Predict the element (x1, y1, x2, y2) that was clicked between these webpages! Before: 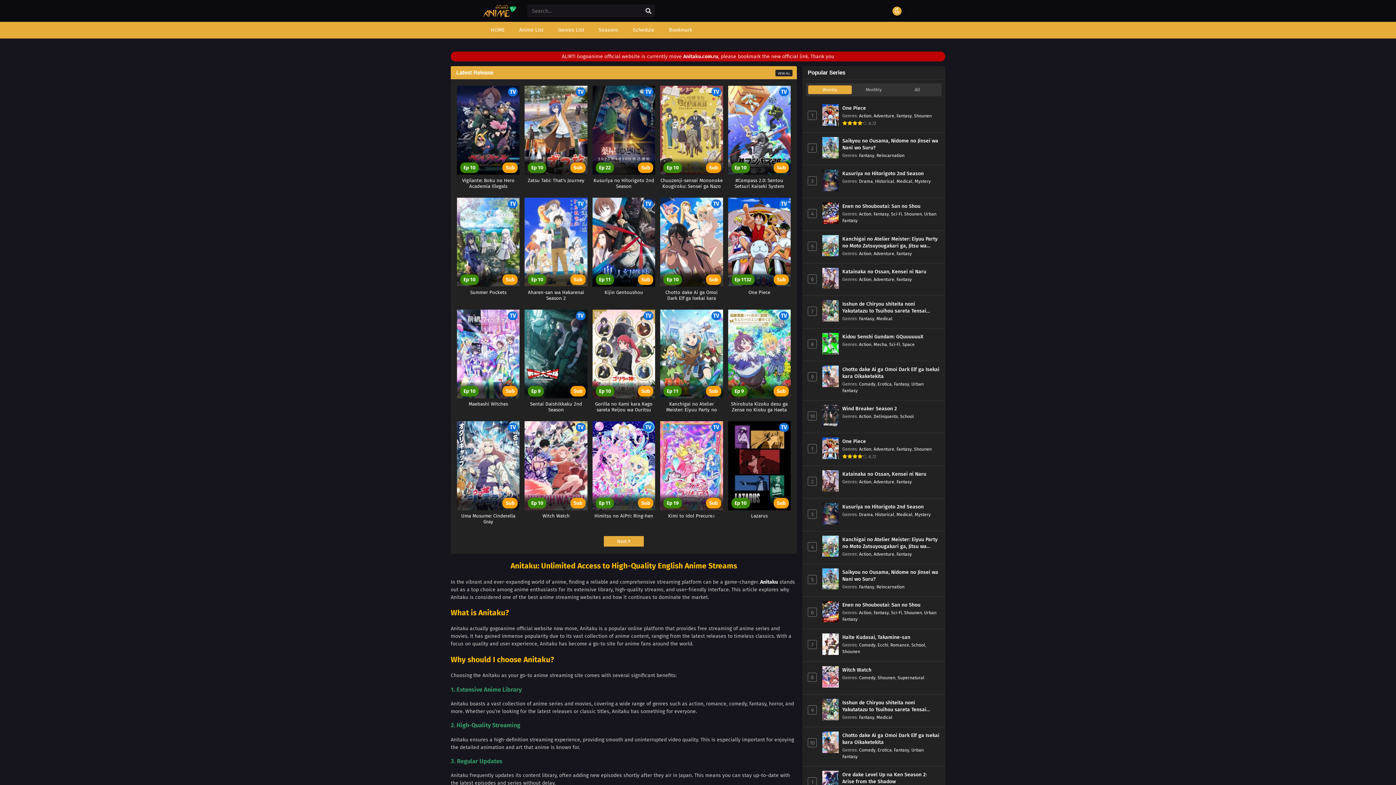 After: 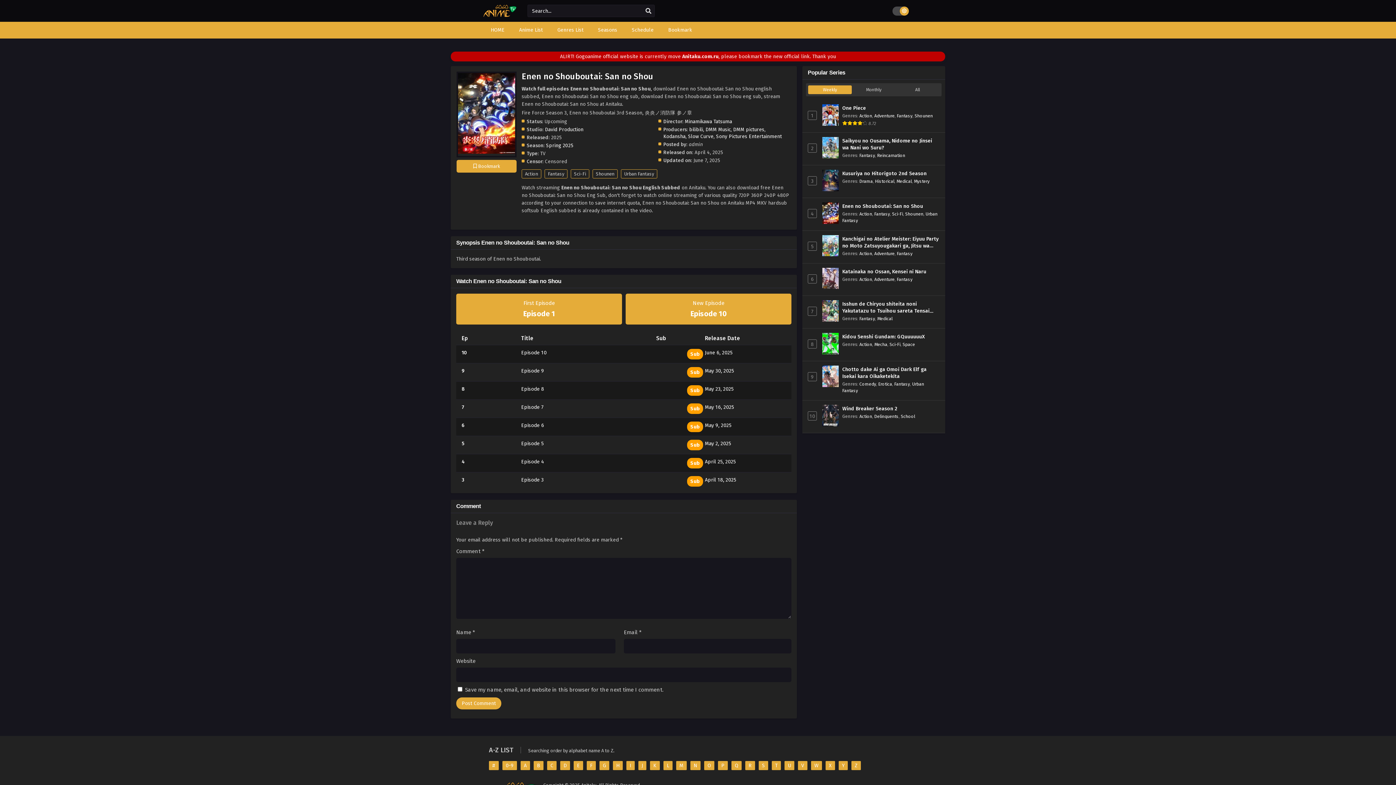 Action: bbox: (822, 617, 838, 624)